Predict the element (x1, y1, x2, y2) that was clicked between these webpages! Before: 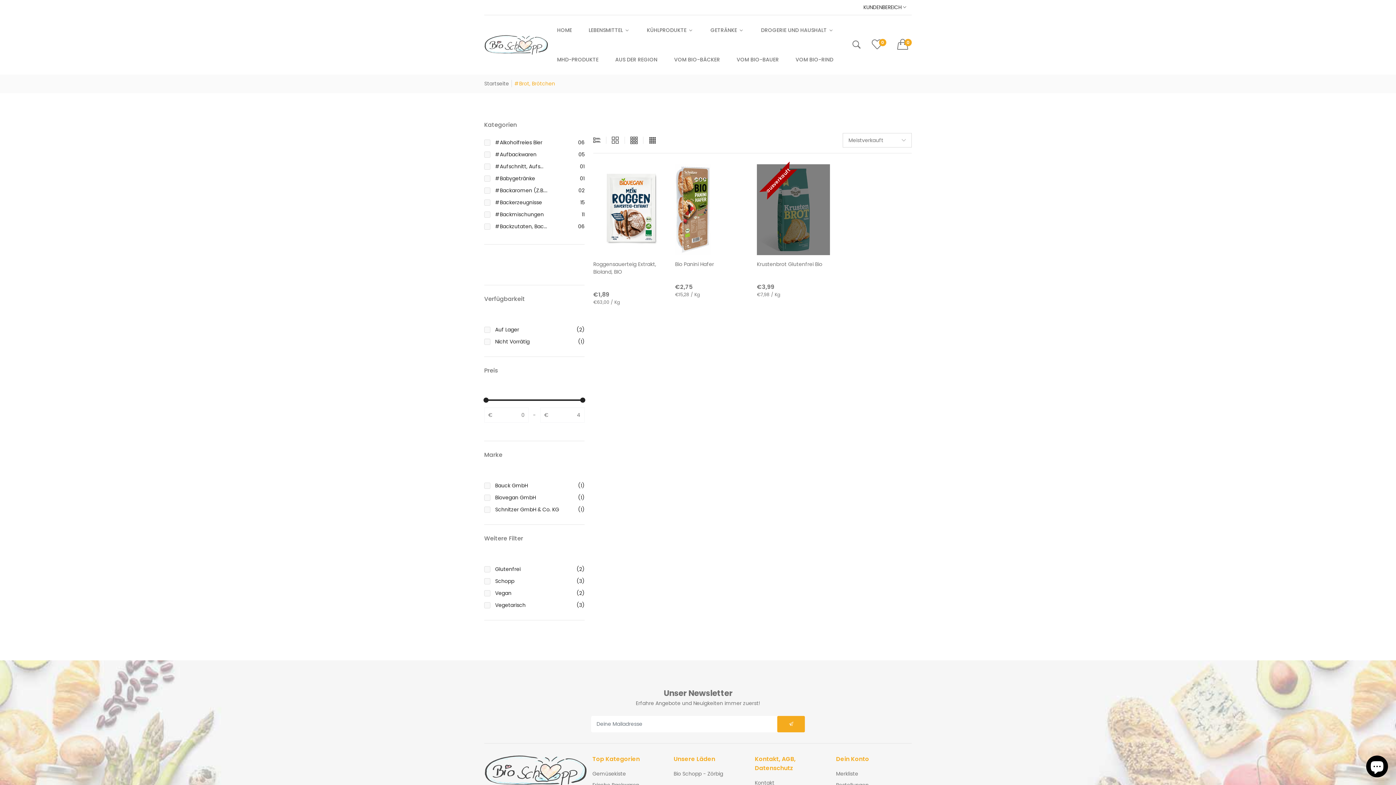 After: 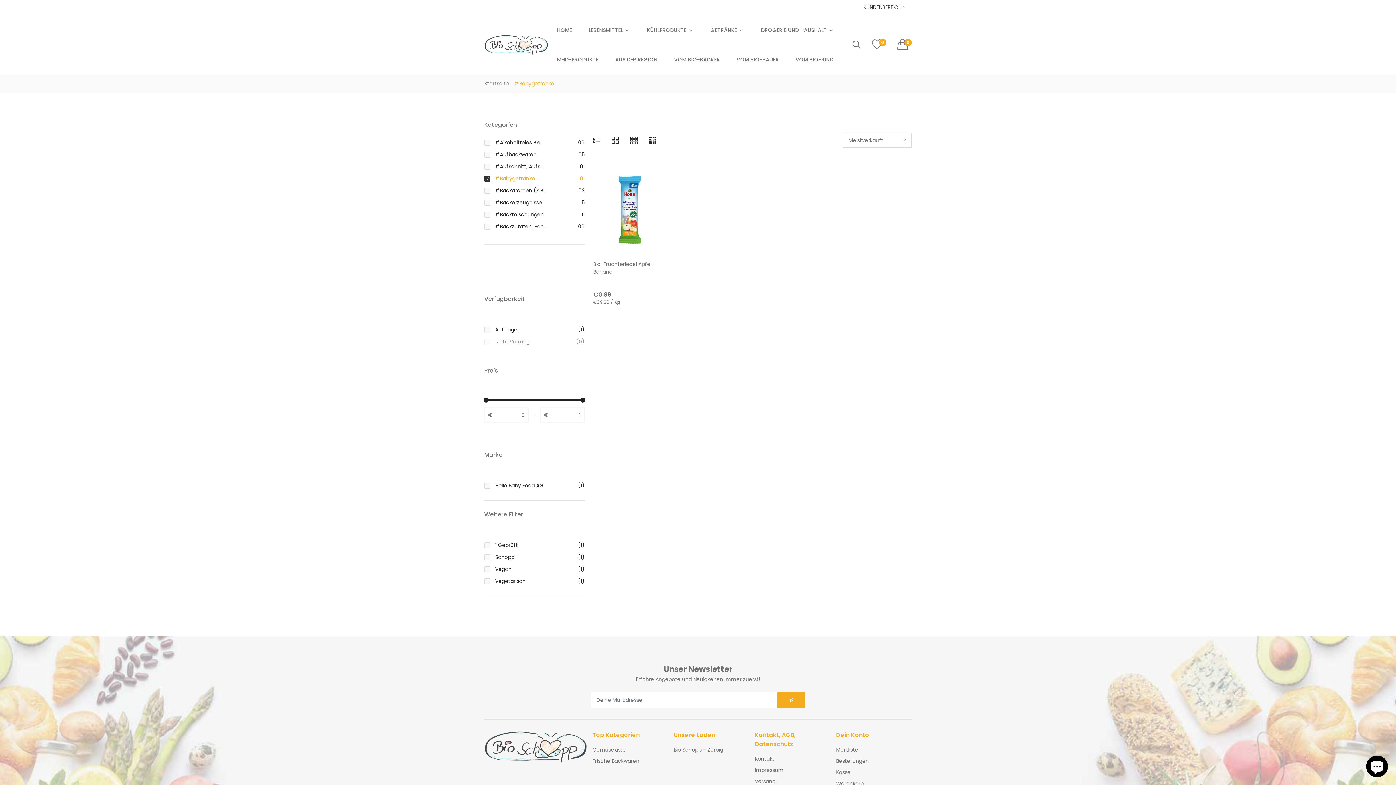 Action: label: #Babygetränke
01 bbox: (484, 175, 584, 182)